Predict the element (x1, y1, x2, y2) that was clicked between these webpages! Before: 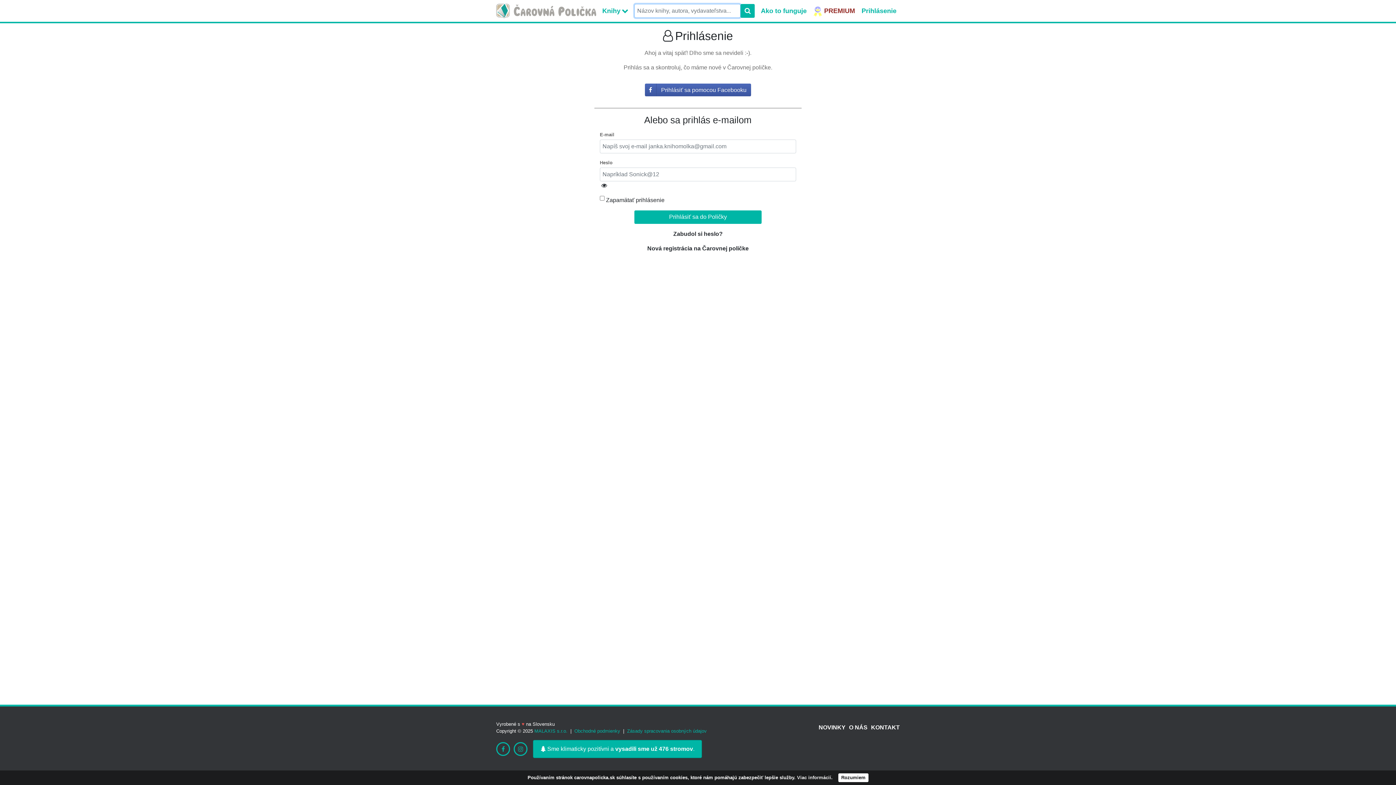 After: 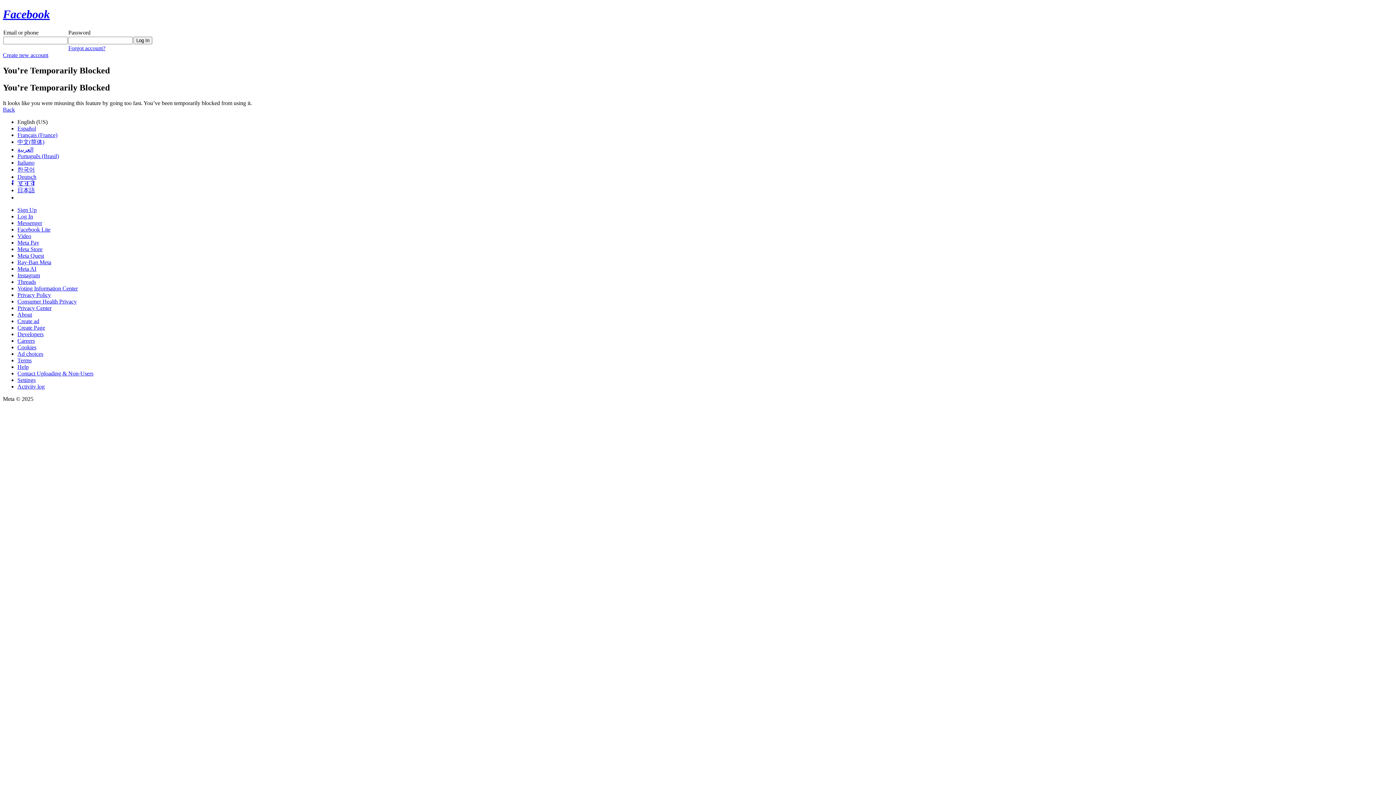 Action: label: Prihlásiť sa pomocou Facebooku bbox: (644, 83, 751, 96)